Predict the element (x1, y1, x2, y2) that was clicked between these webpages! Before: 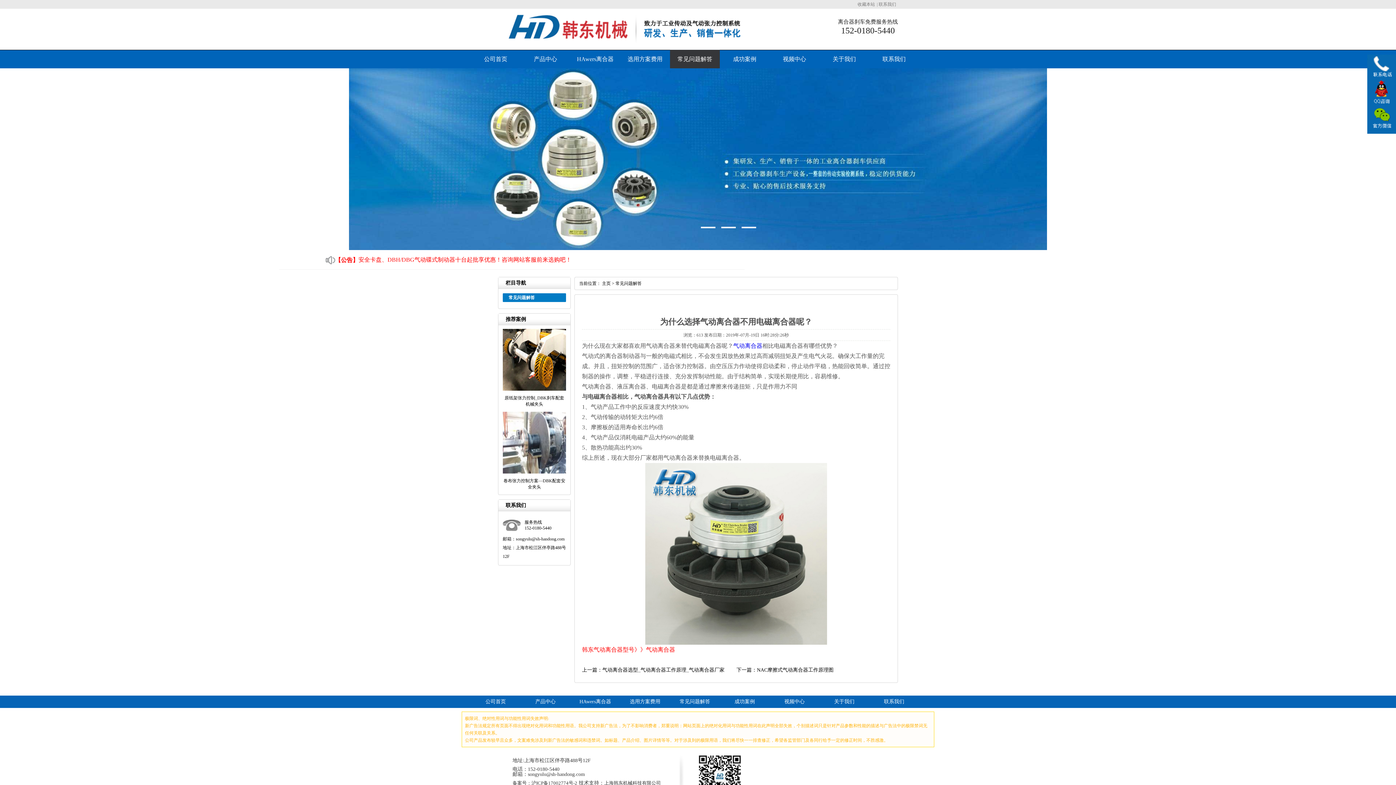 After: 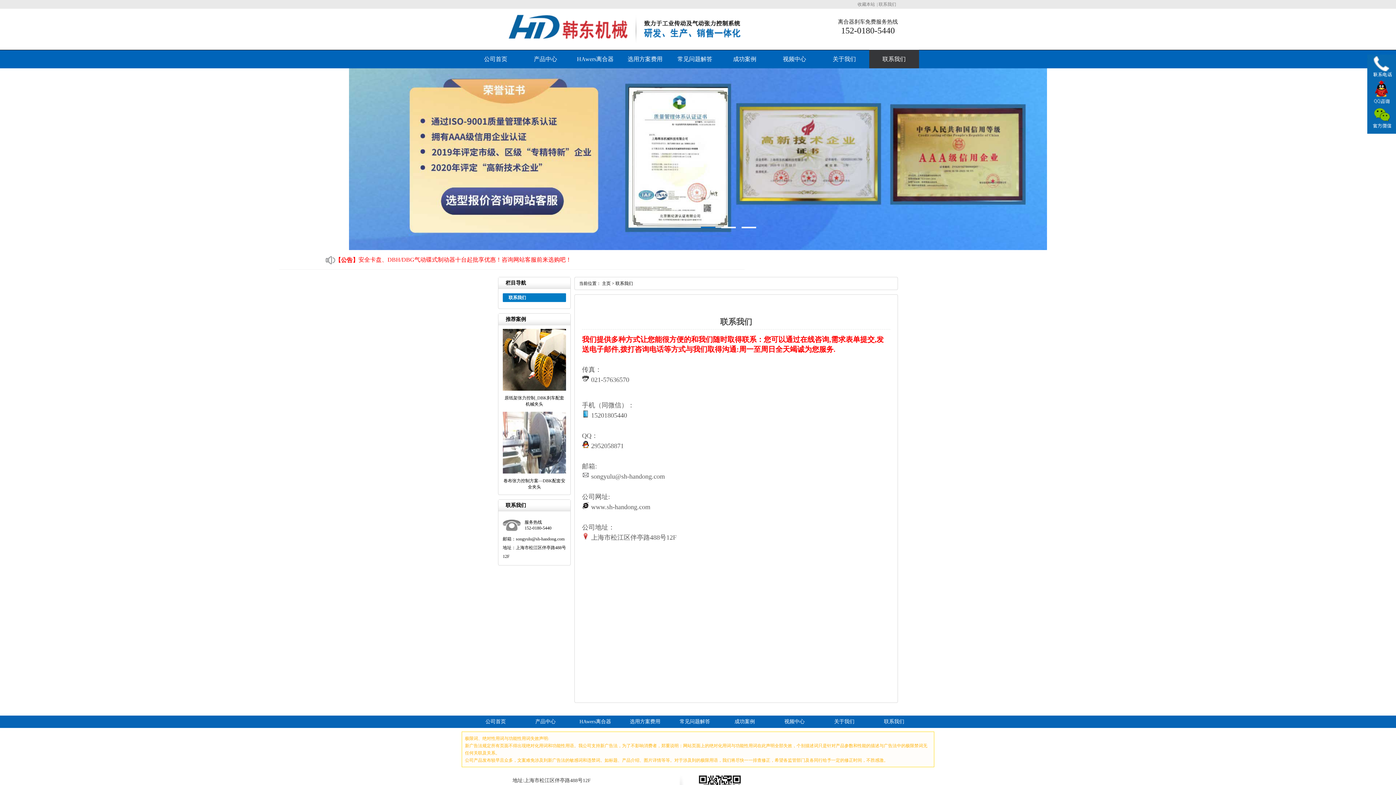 Action: bbox: (869, 49, 919, 68) label: 联系我们